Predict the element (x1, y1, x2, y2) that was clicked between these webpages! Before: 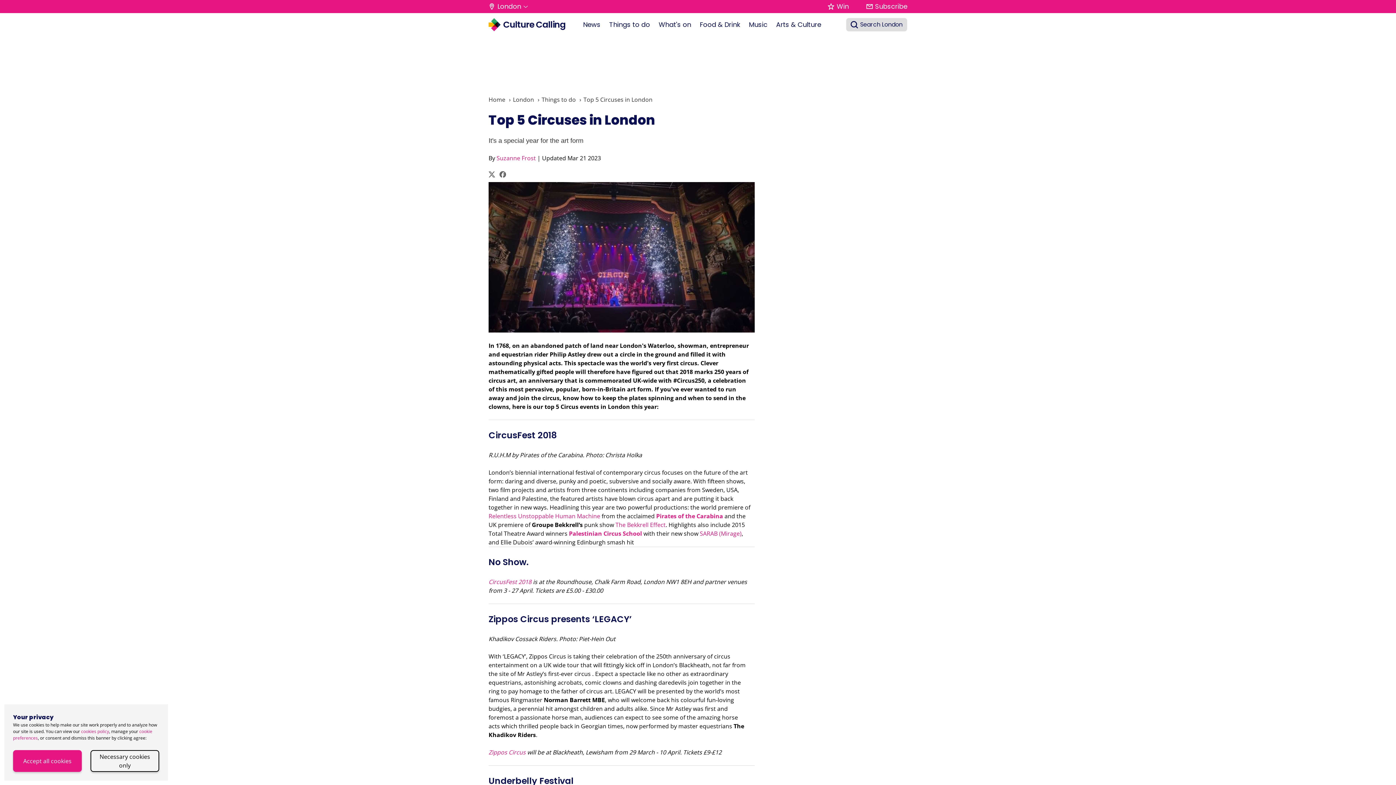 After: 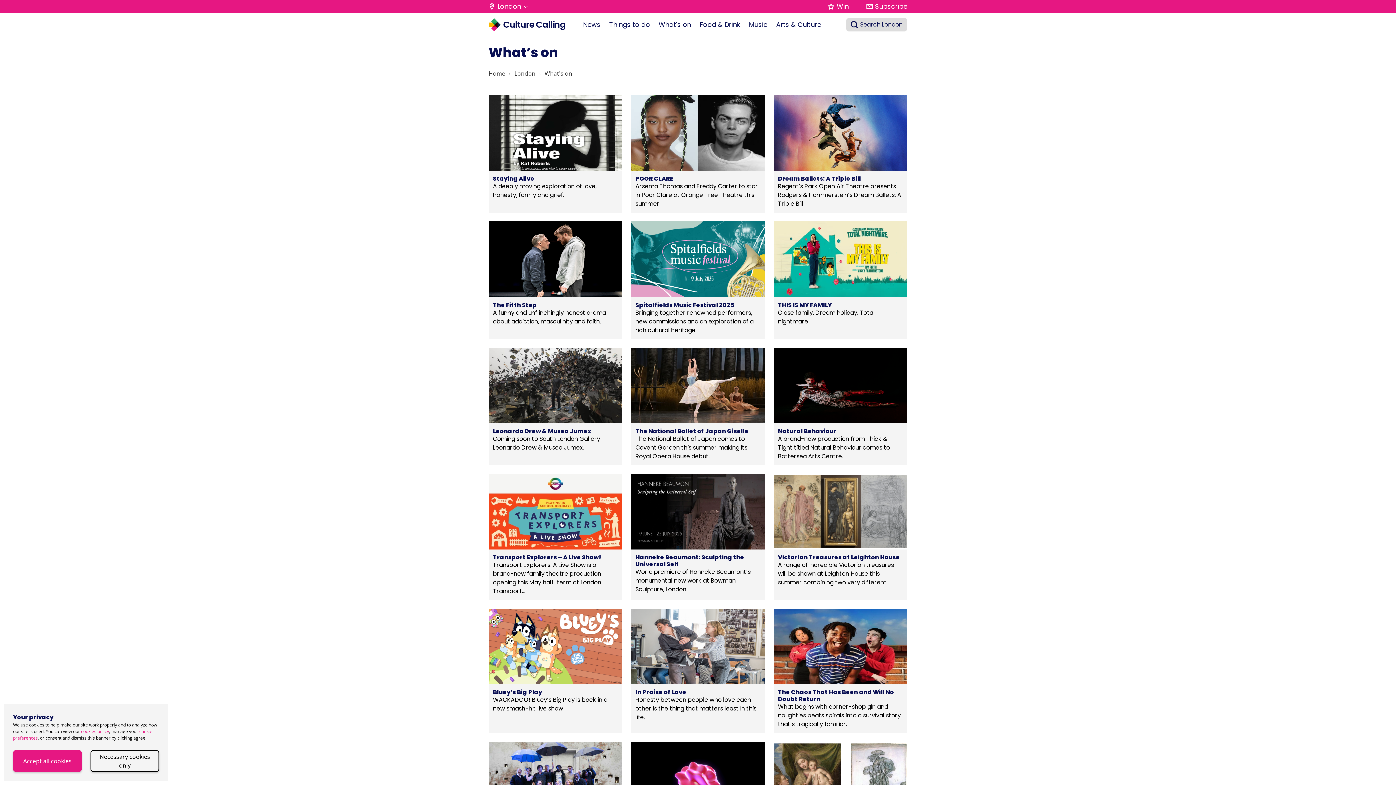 Action: label: What's on bbox: (658, 13, 691, 36)